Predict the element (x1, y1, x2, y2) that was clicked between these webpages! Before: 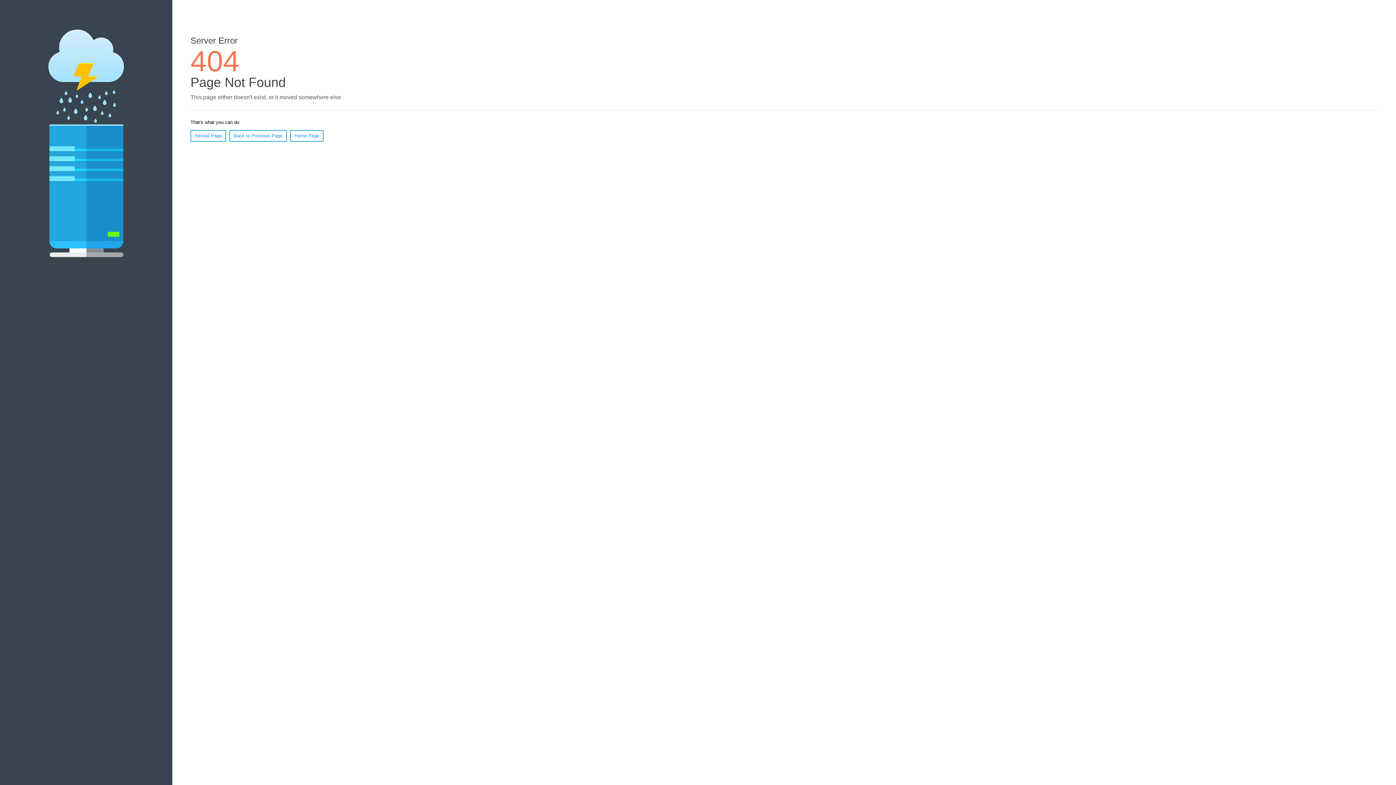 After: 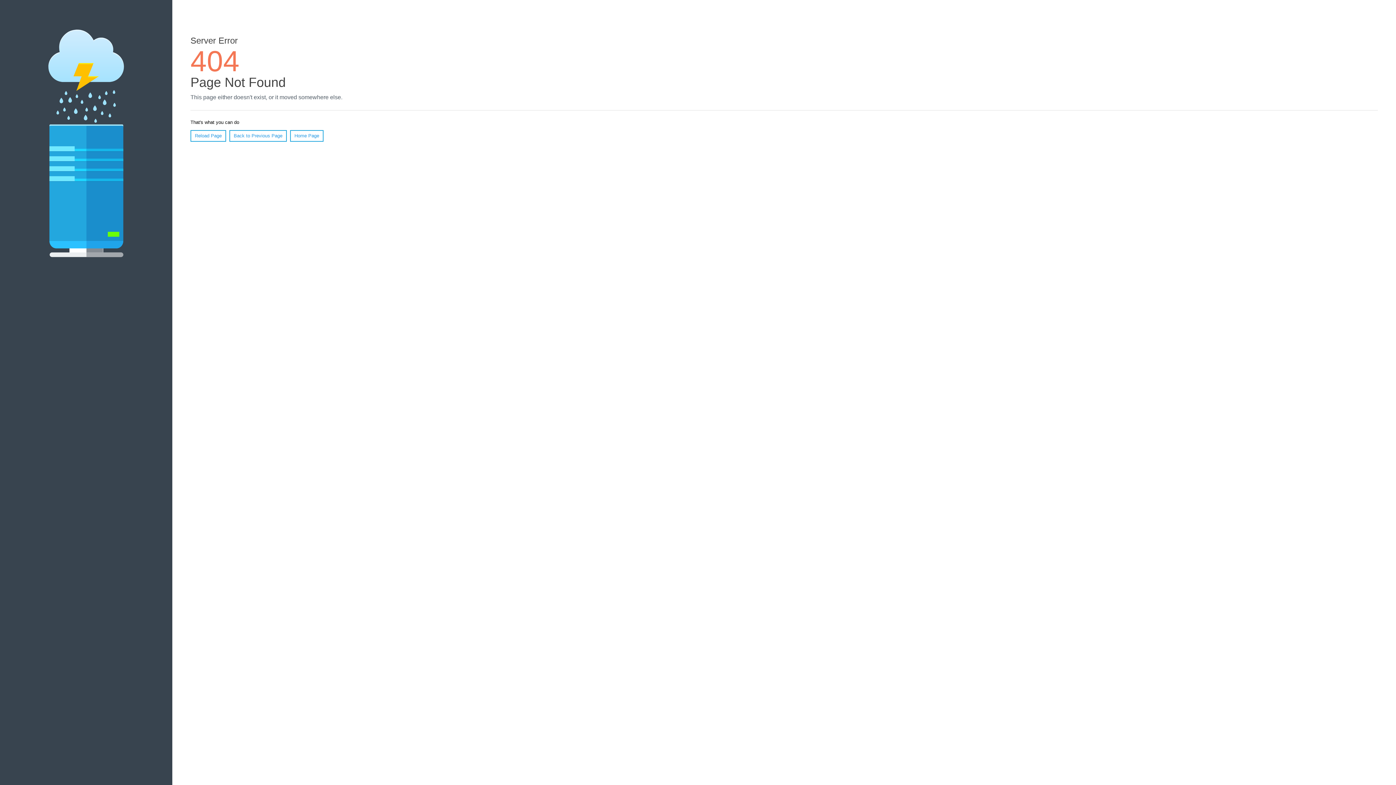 Action: label: Reload Page bbox: (190, 130, 226, 141)